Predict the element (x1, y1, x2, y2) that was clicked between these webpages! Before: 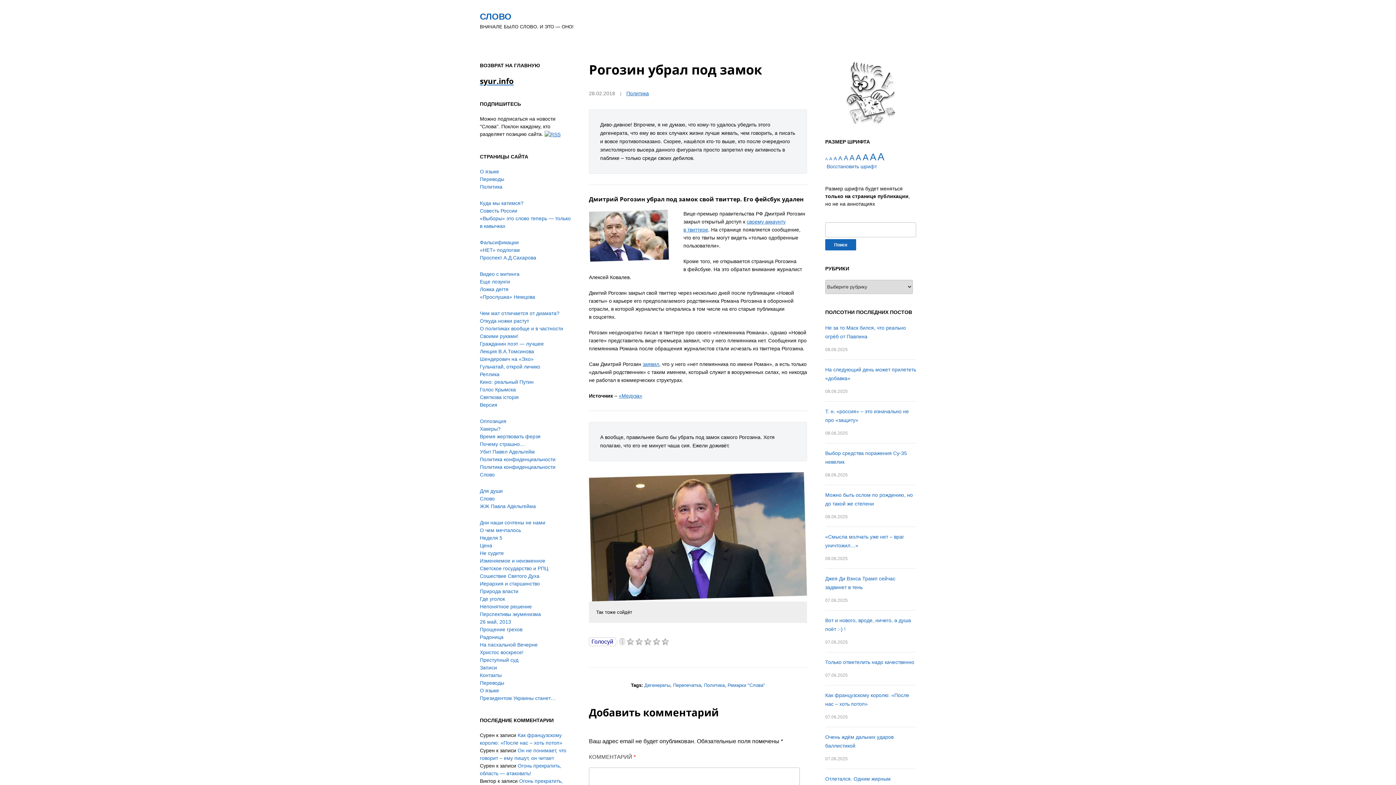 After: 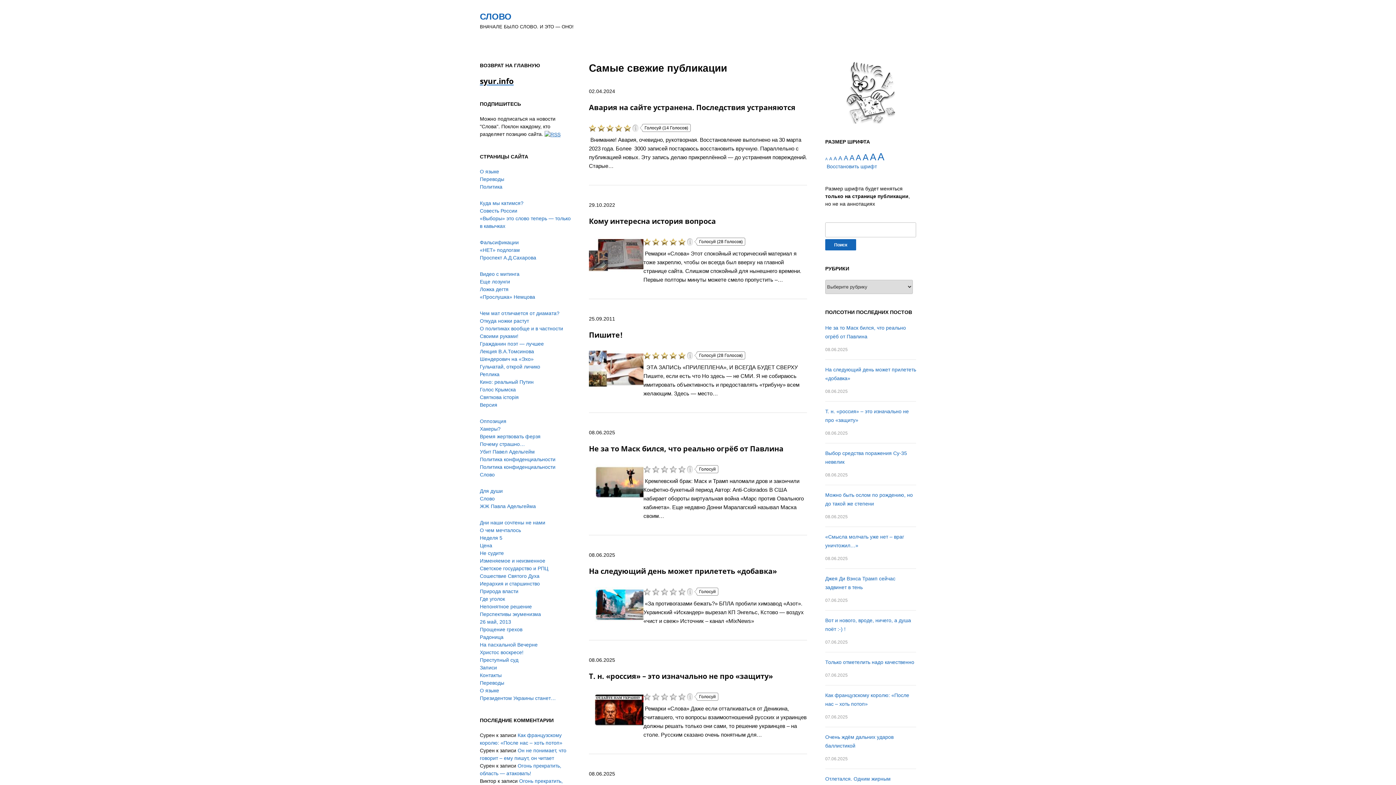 Action: label: syur.info bbox: (480, 76, 570, 85)